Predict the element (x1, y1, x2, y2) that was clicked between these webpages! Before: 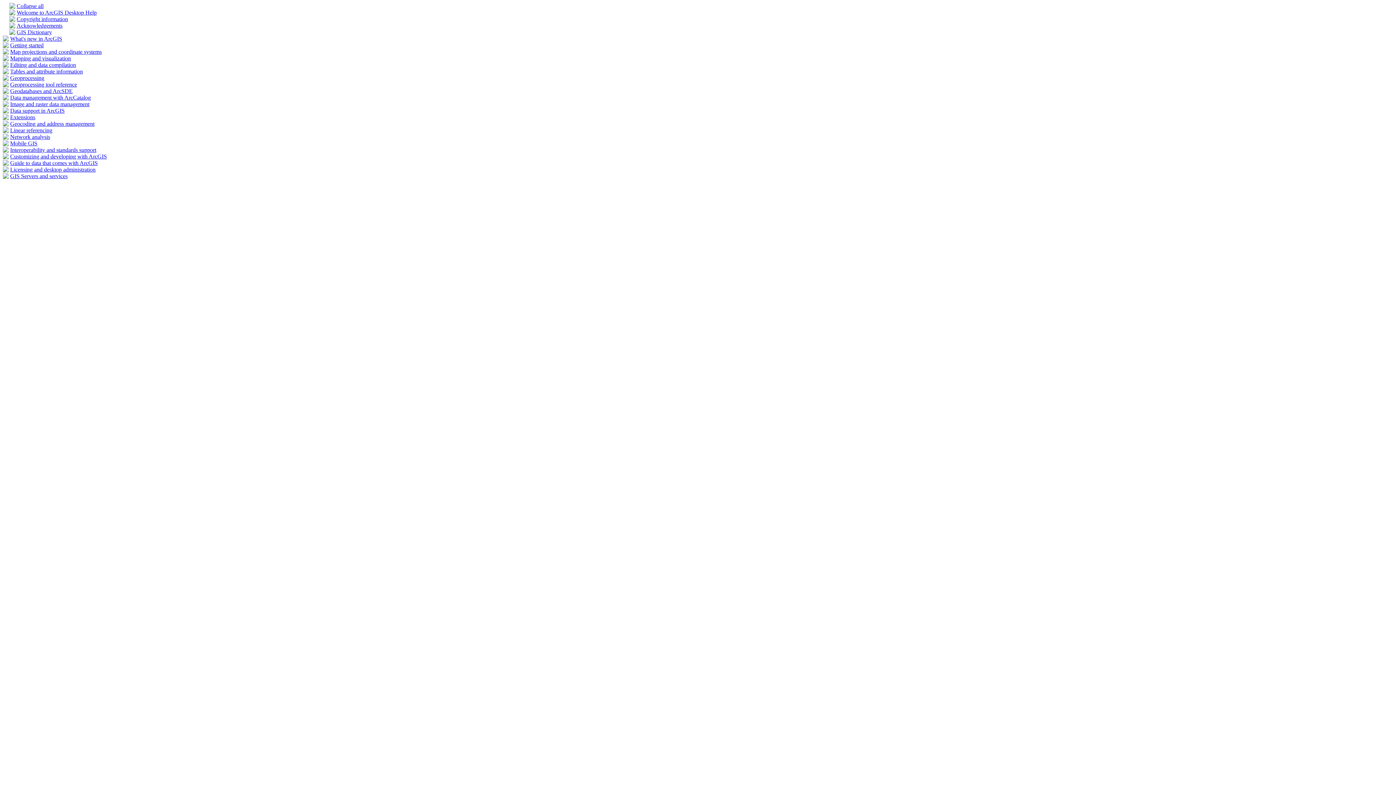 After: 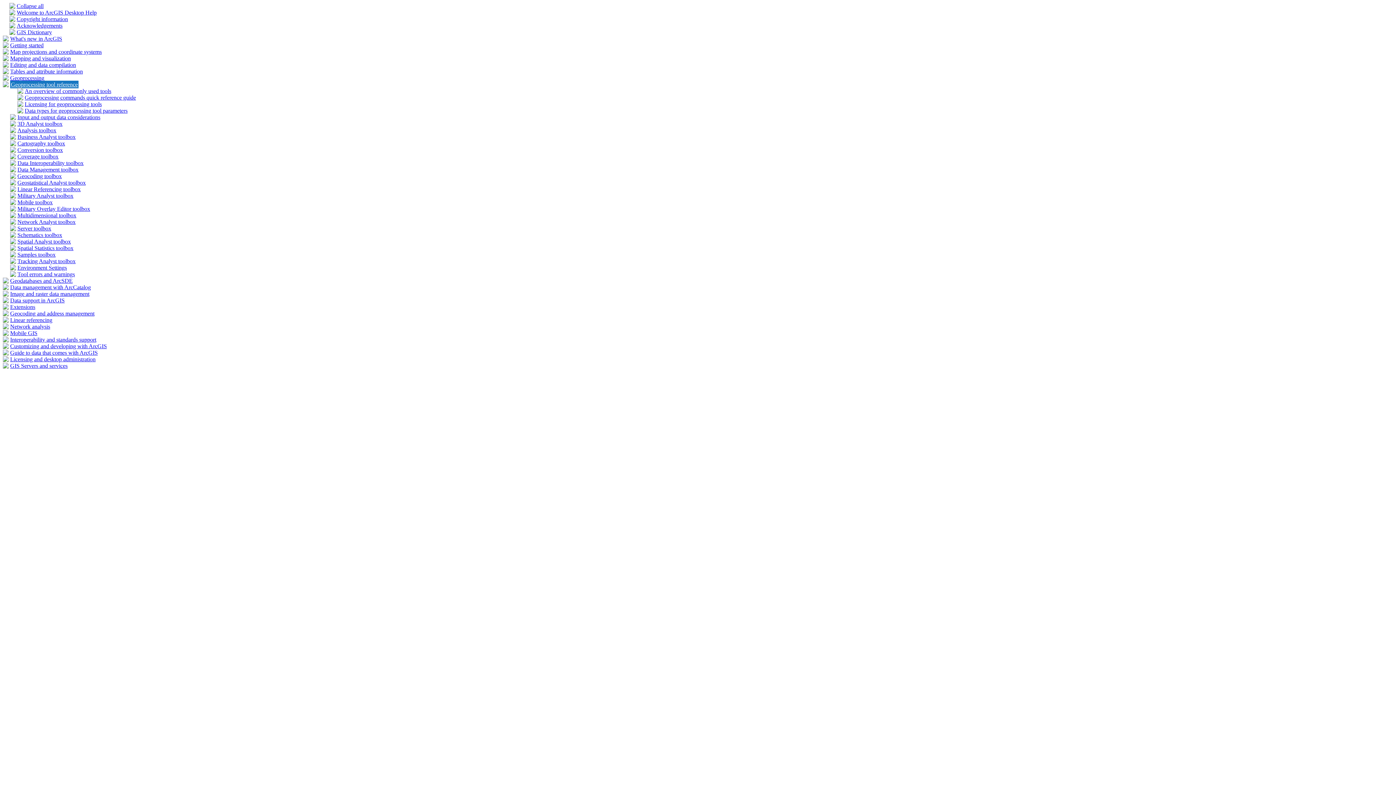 Action: label: Geoprocessing tool reference bbox: (10, 81, 77, 87)